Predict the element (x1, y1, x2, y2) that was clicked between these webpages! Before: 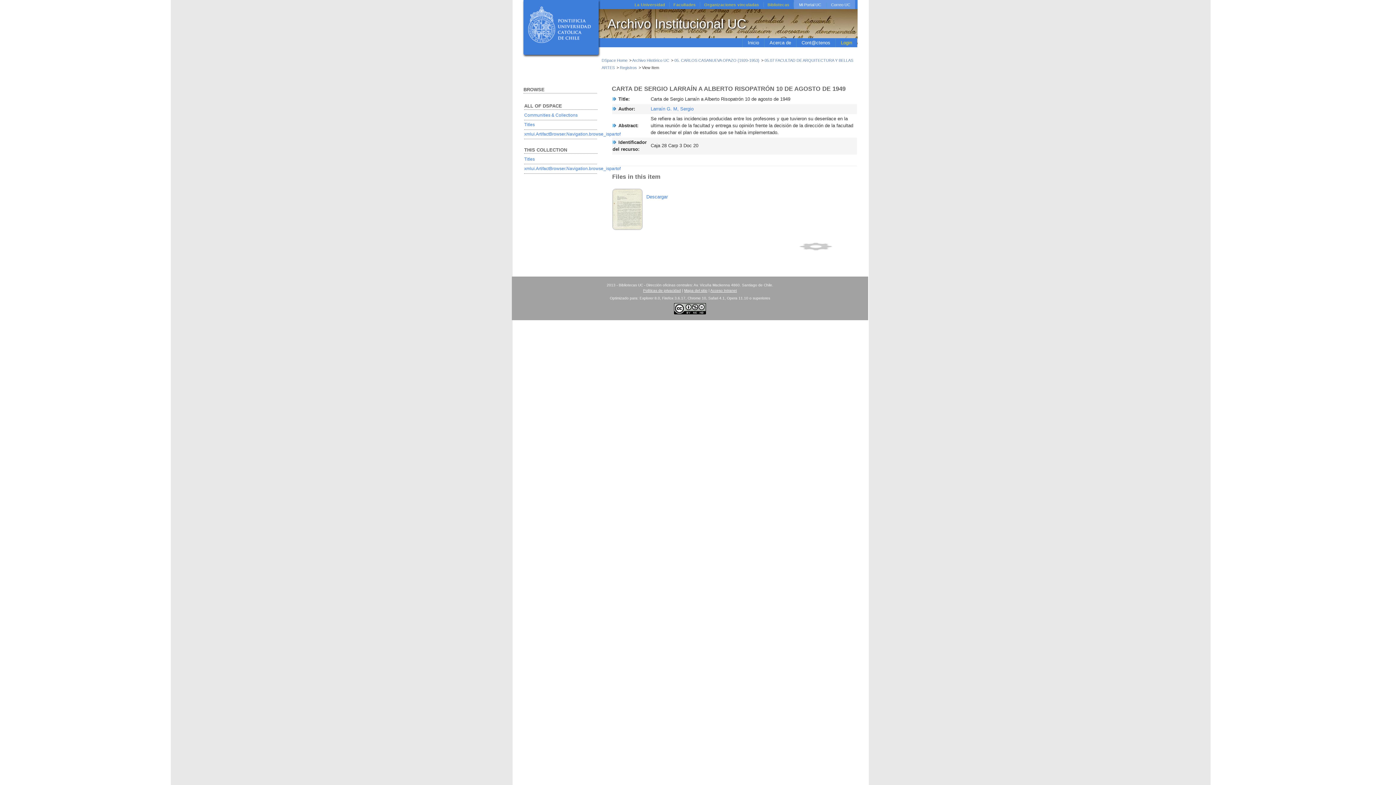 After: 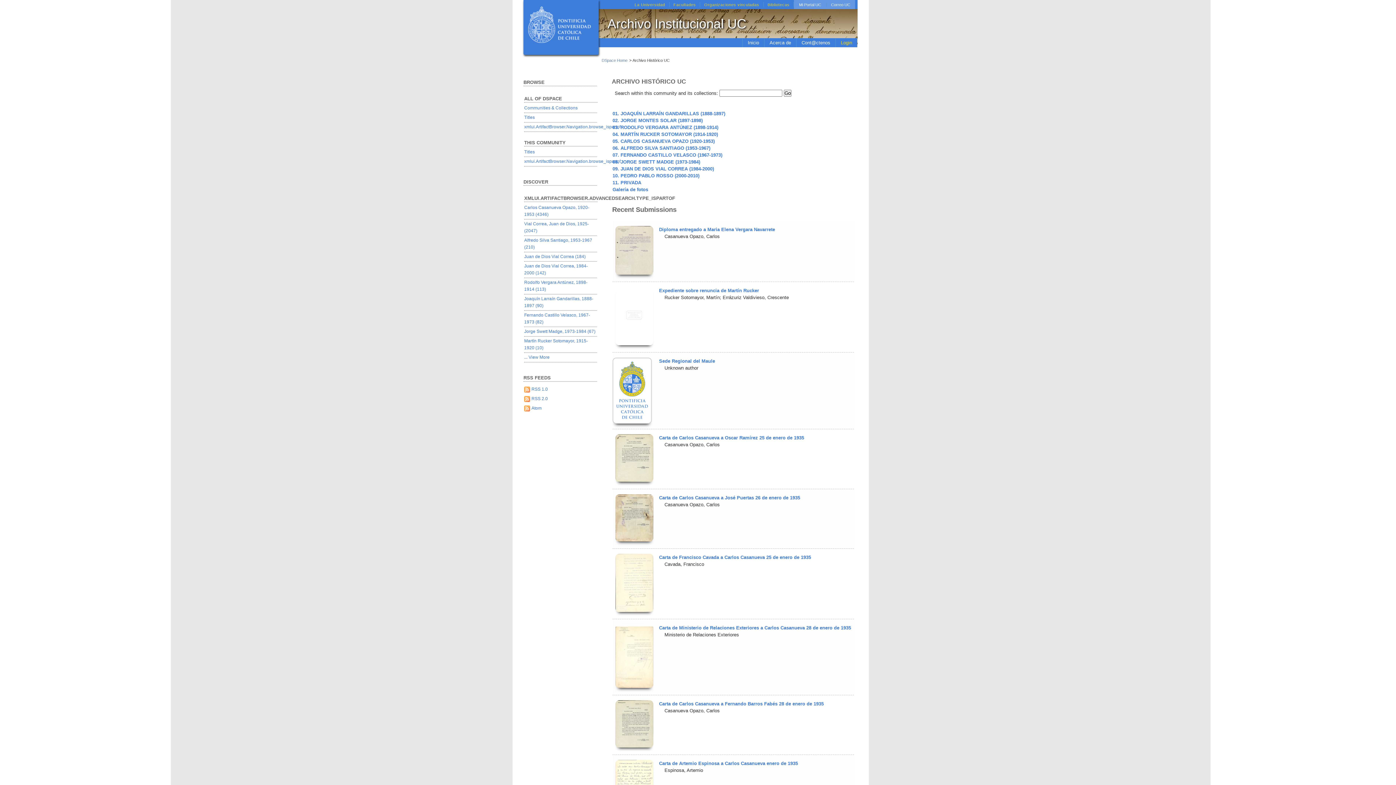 Action: bbox: (632, 58, 669, 62) label: Archivo Histórico UC